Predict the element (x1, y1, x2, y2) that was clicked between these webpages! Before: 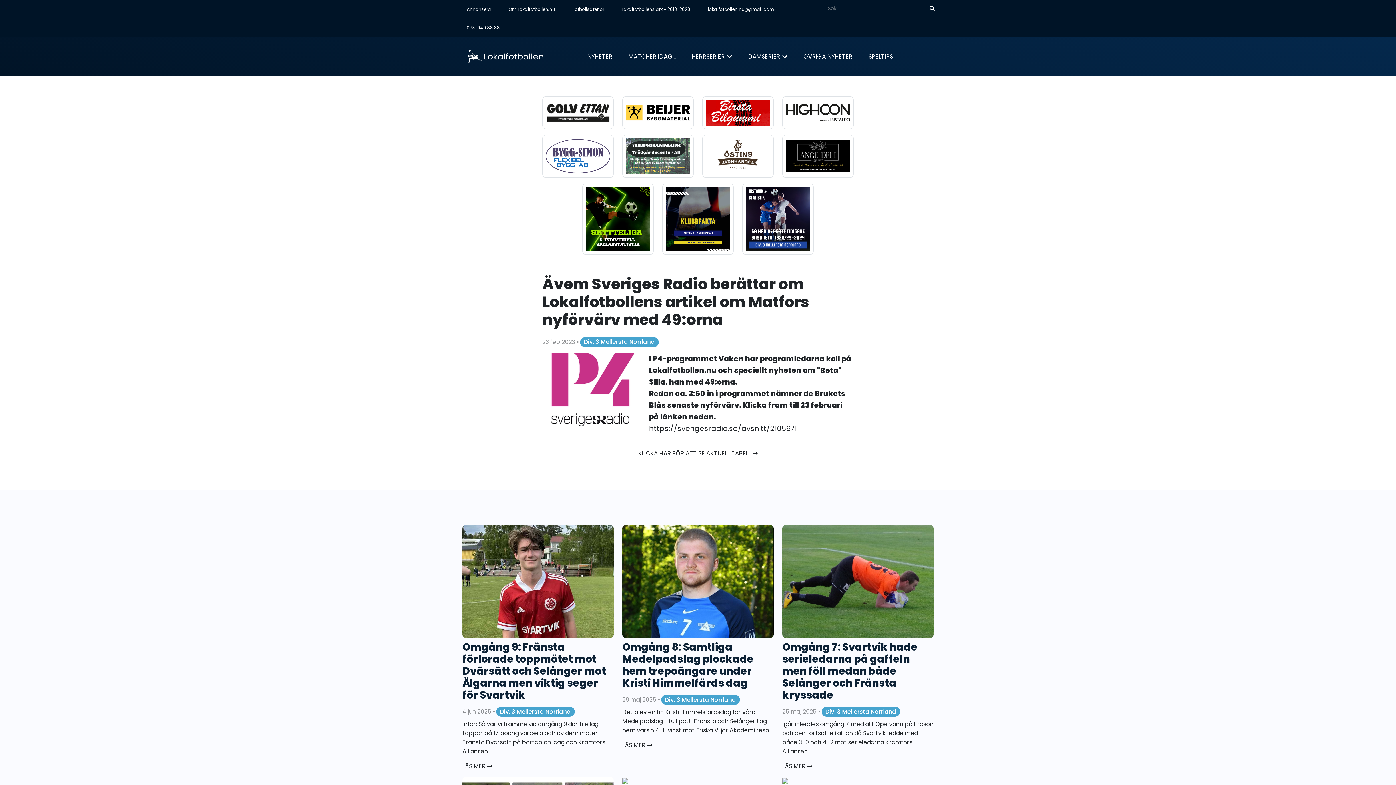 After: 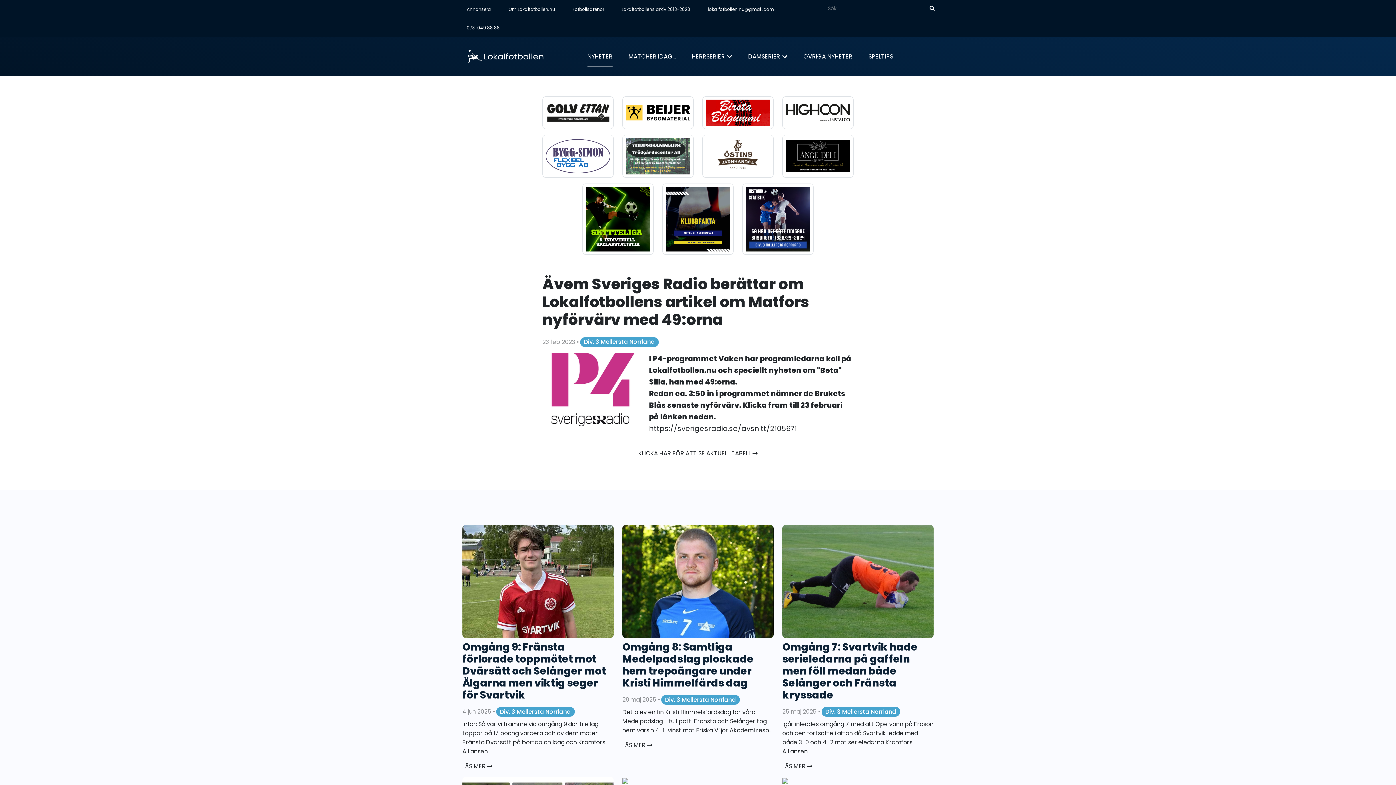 Action: bbox: (782, 134, 853, 177)